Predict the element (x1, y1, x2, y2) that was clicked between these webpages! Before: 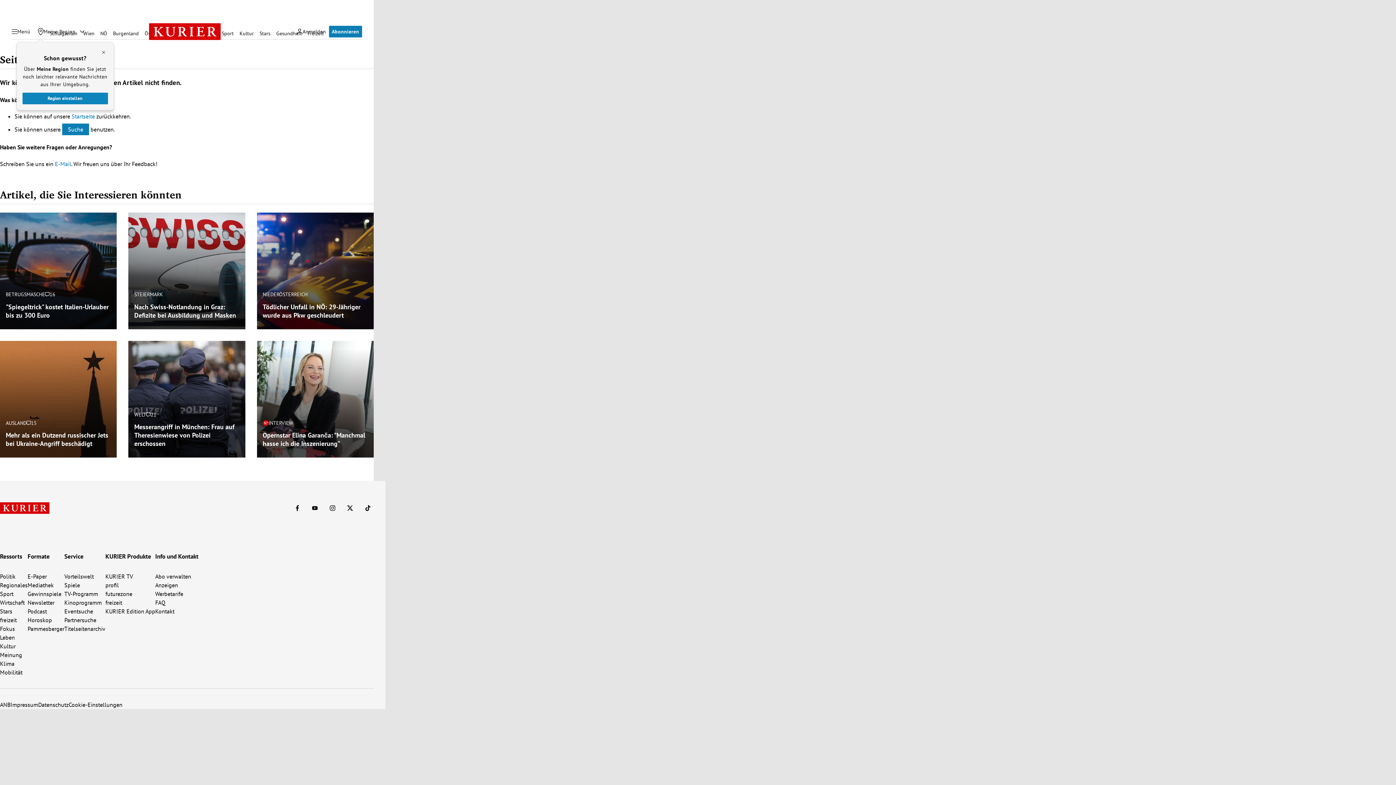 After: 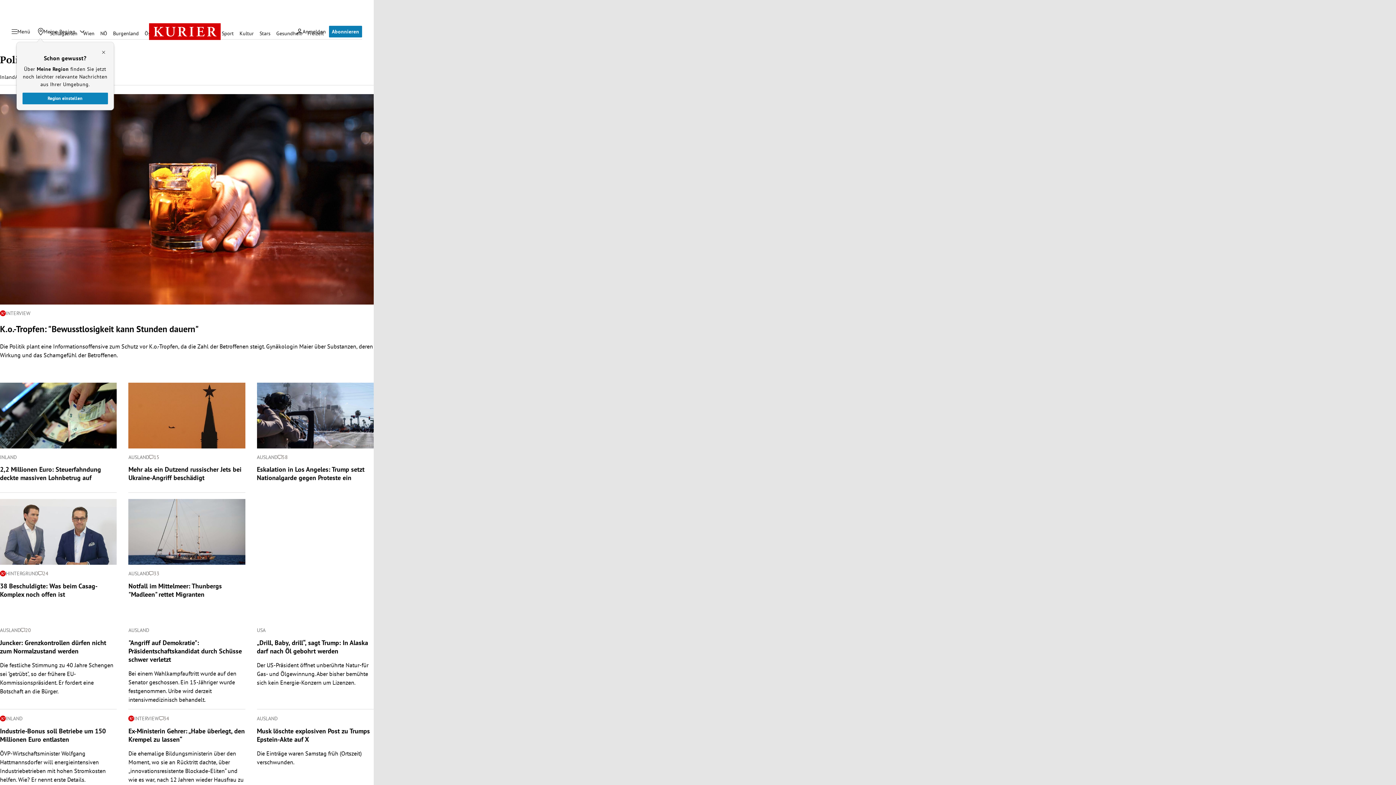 Action: bbox: (0, 572, 15, 580) label: Politik